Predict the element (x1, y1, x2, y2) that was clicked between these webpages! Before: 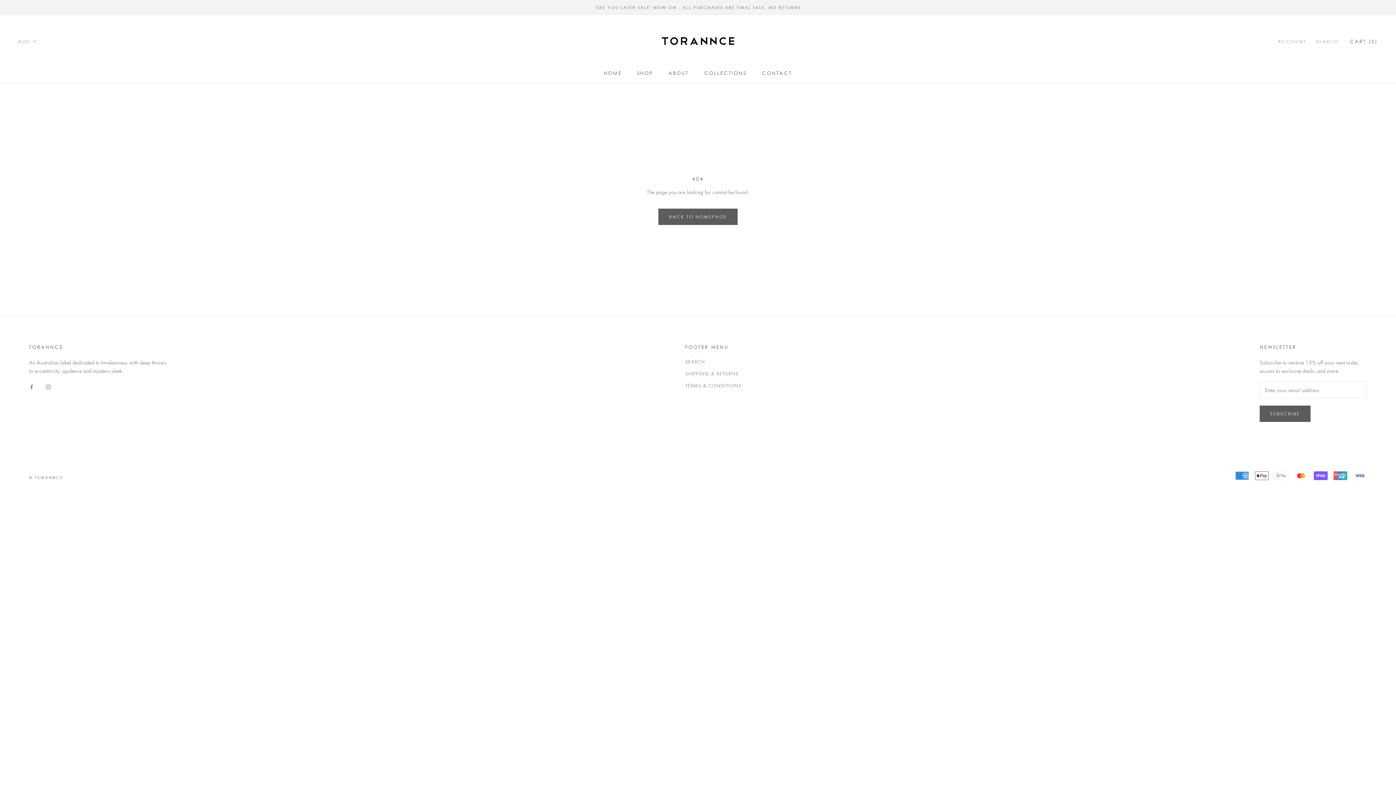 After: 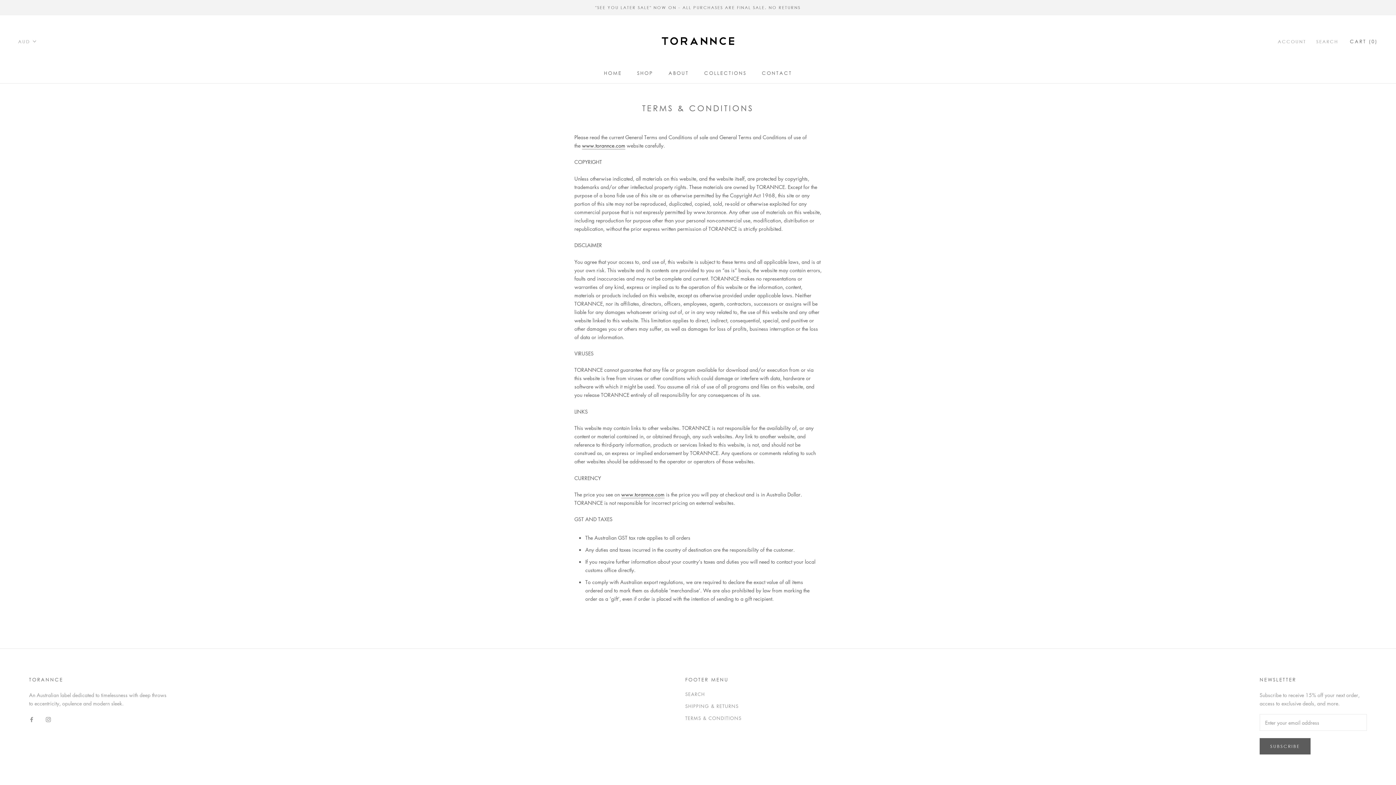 Action: label: TERMS & CONDITIONS bbox: (685, 382, 741, 389)